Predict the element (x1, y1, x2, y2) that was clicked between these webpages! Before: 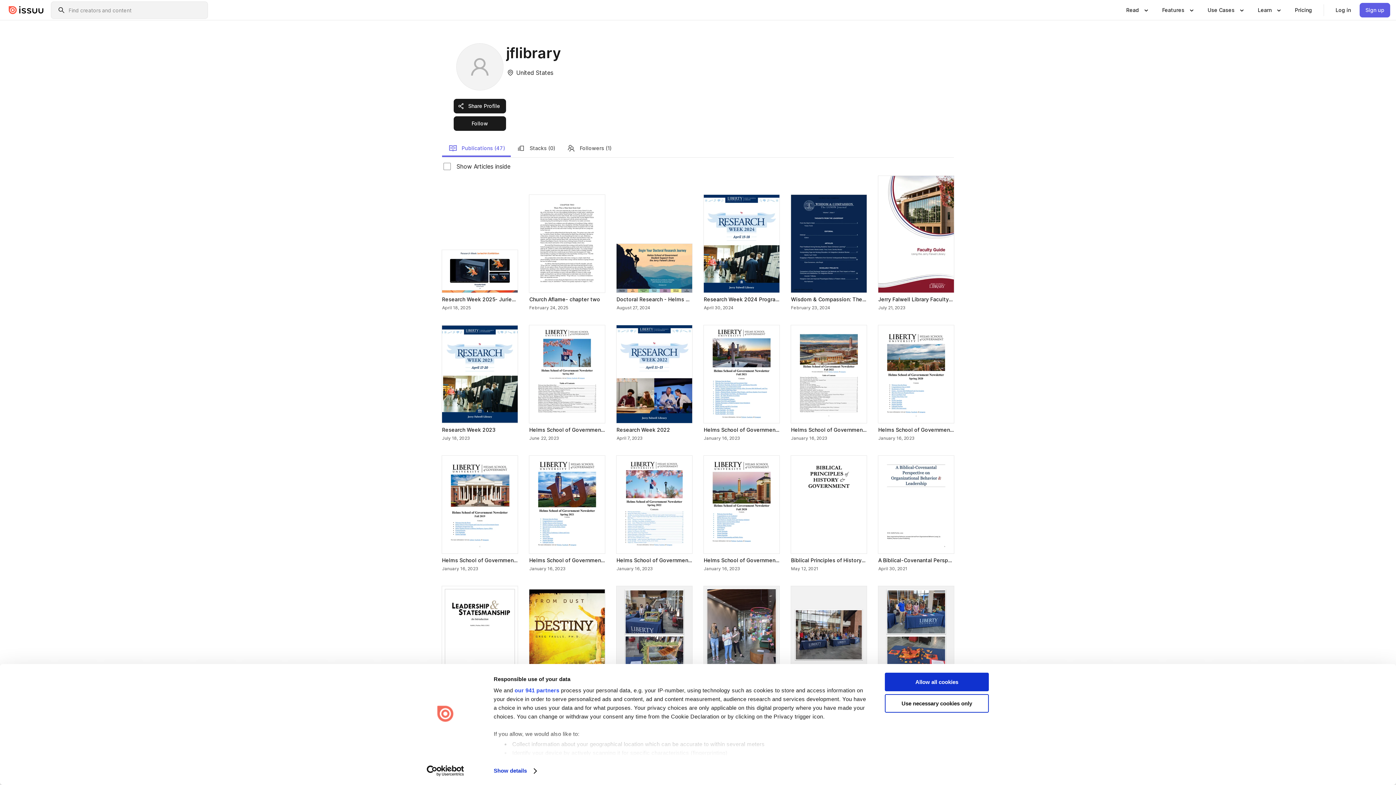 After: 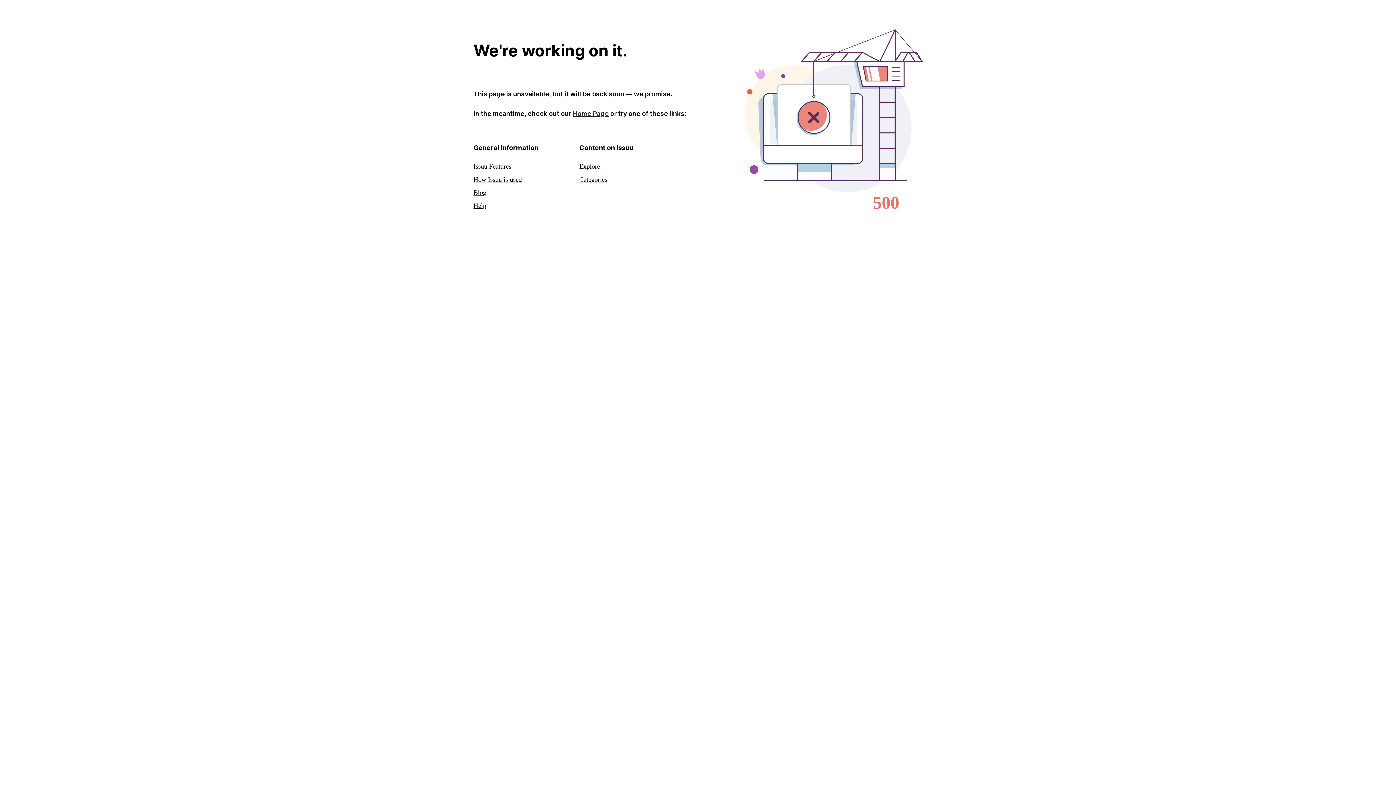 Action: bbox: (5, 6, 46, 14)